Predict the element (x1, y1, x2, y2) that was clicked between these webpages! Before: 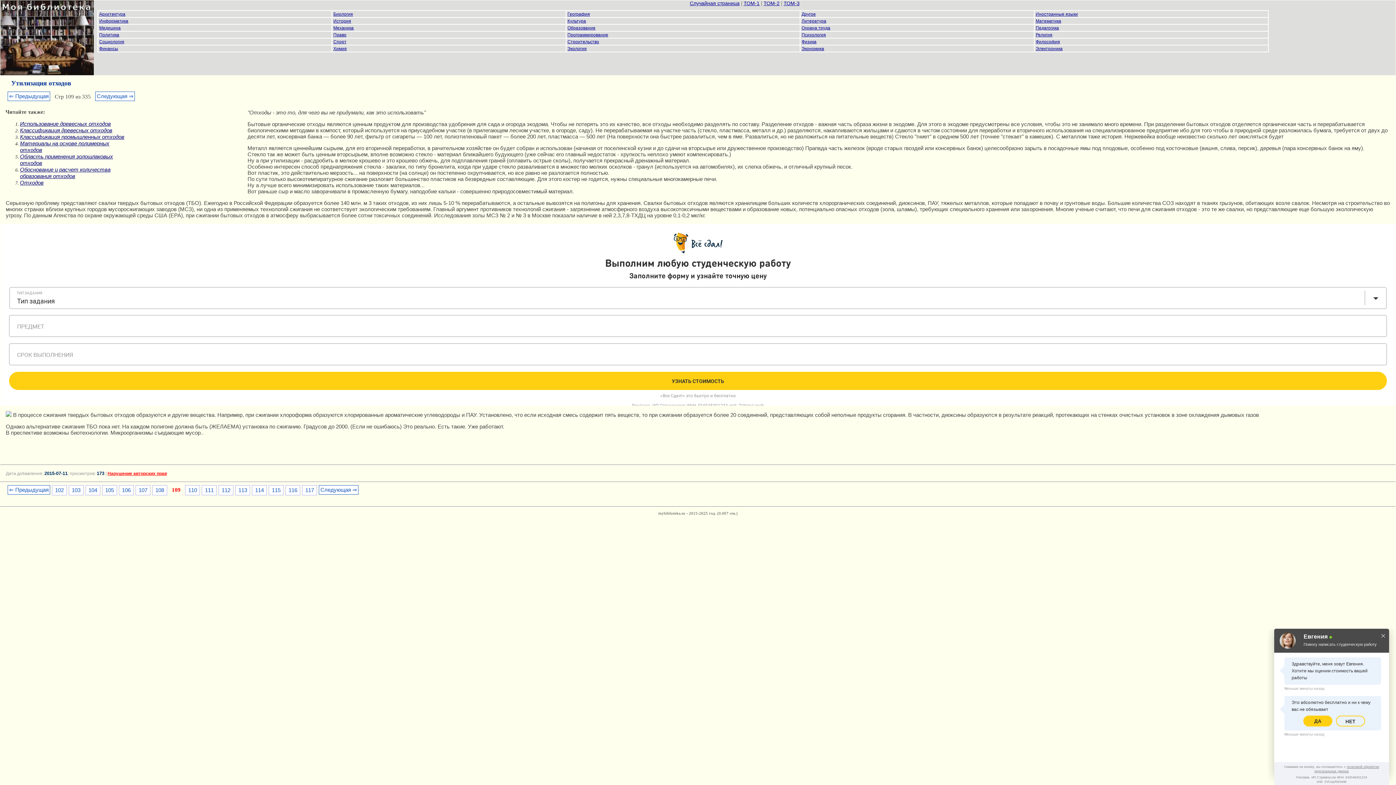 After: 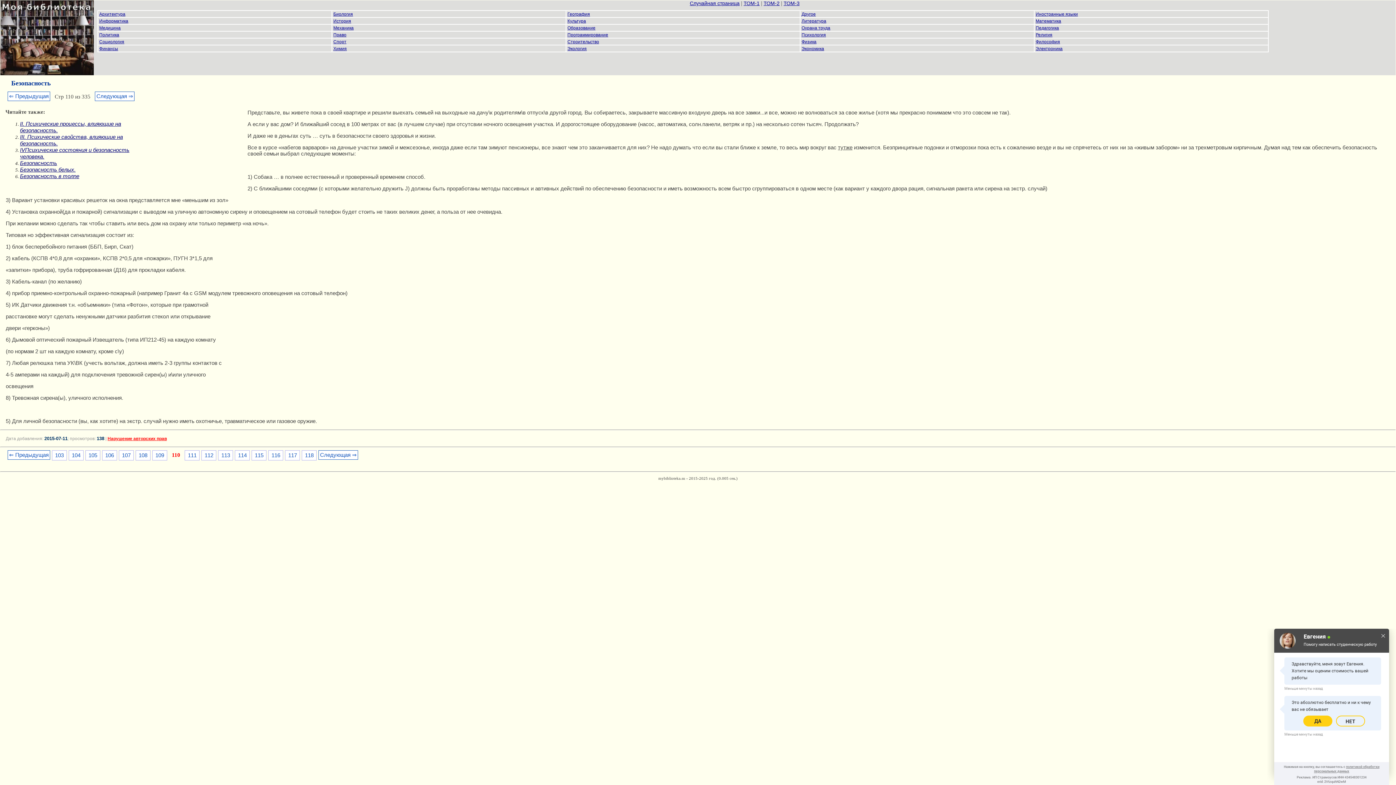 Action: bbox: (185, 485, 200, 495) label: 110